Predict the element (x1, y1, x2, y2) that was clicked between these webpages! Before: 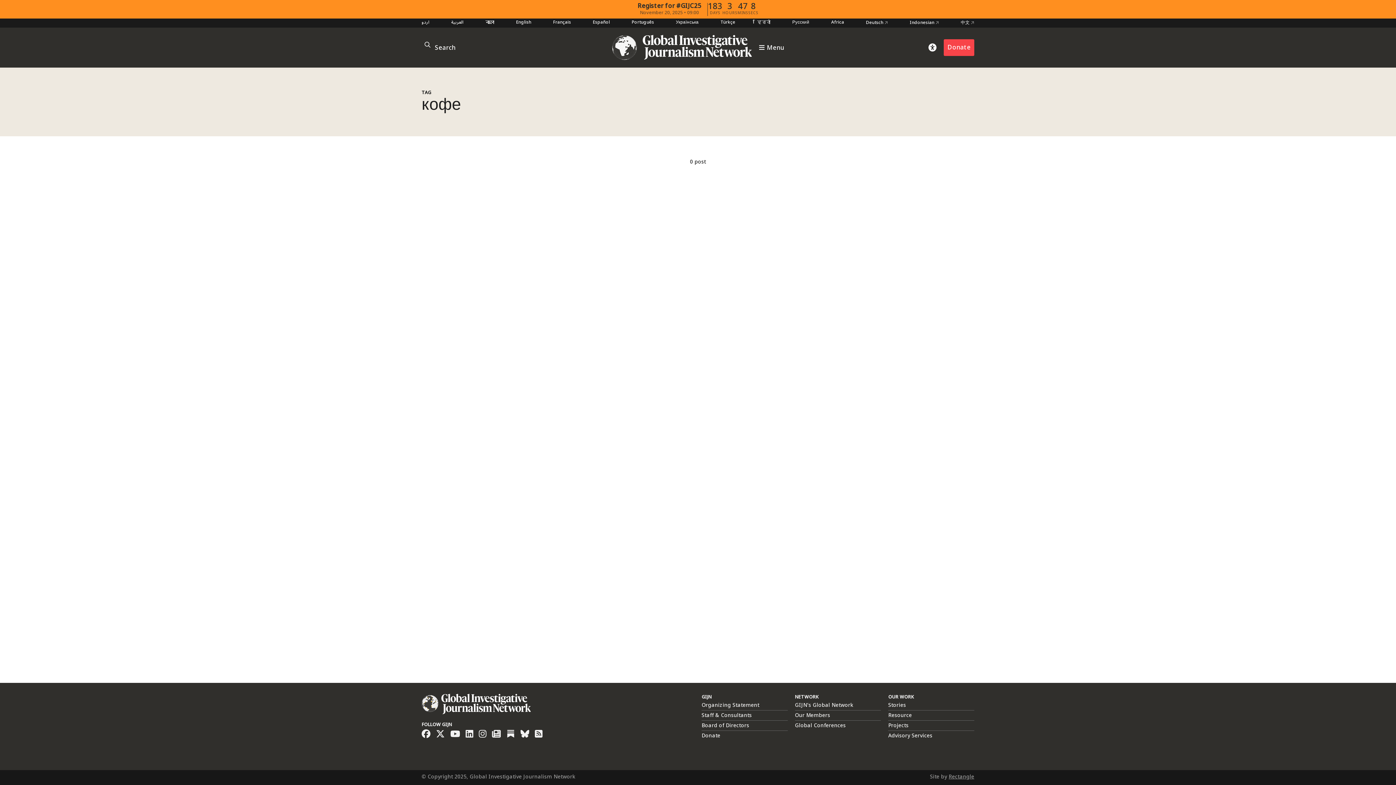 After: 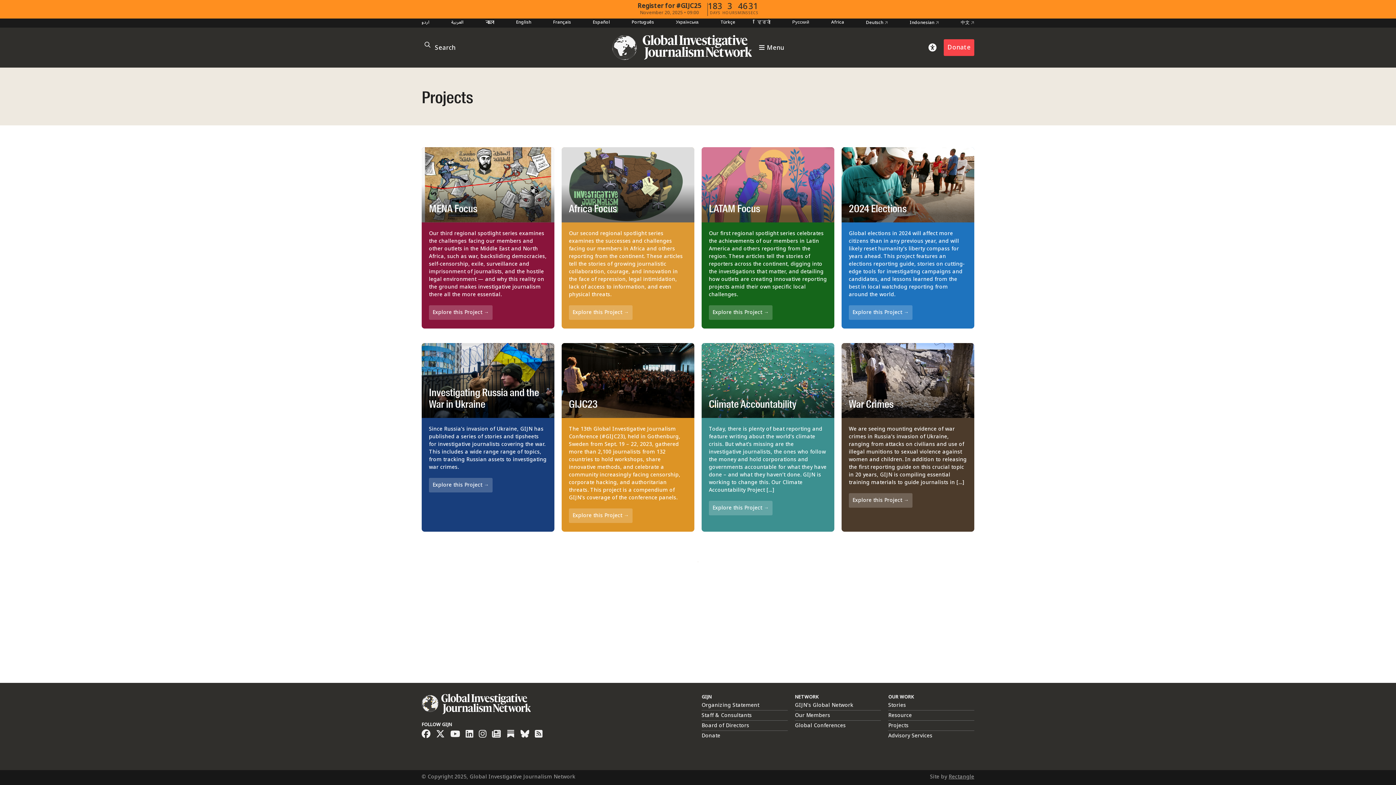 Action: label: Projects bbox: (888, 720, 908, 731)